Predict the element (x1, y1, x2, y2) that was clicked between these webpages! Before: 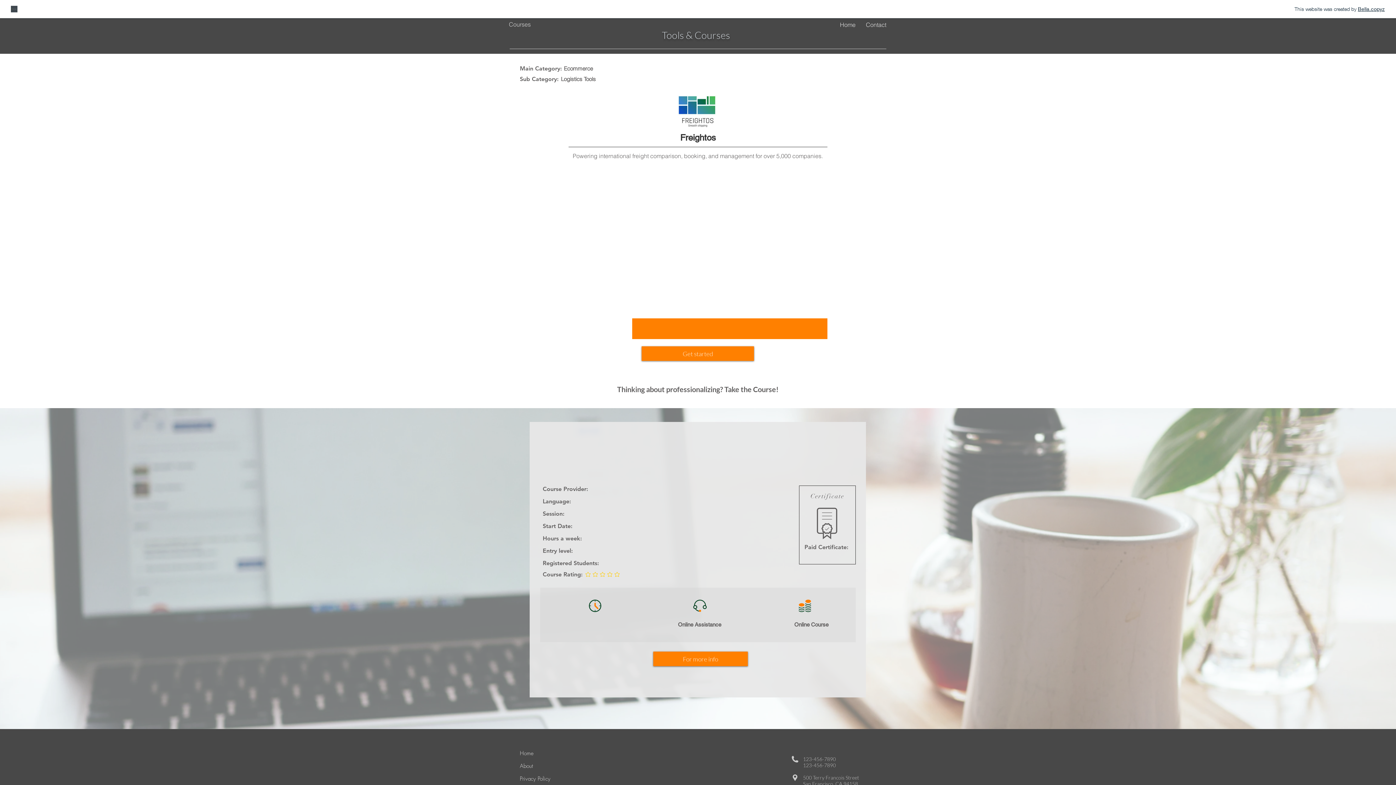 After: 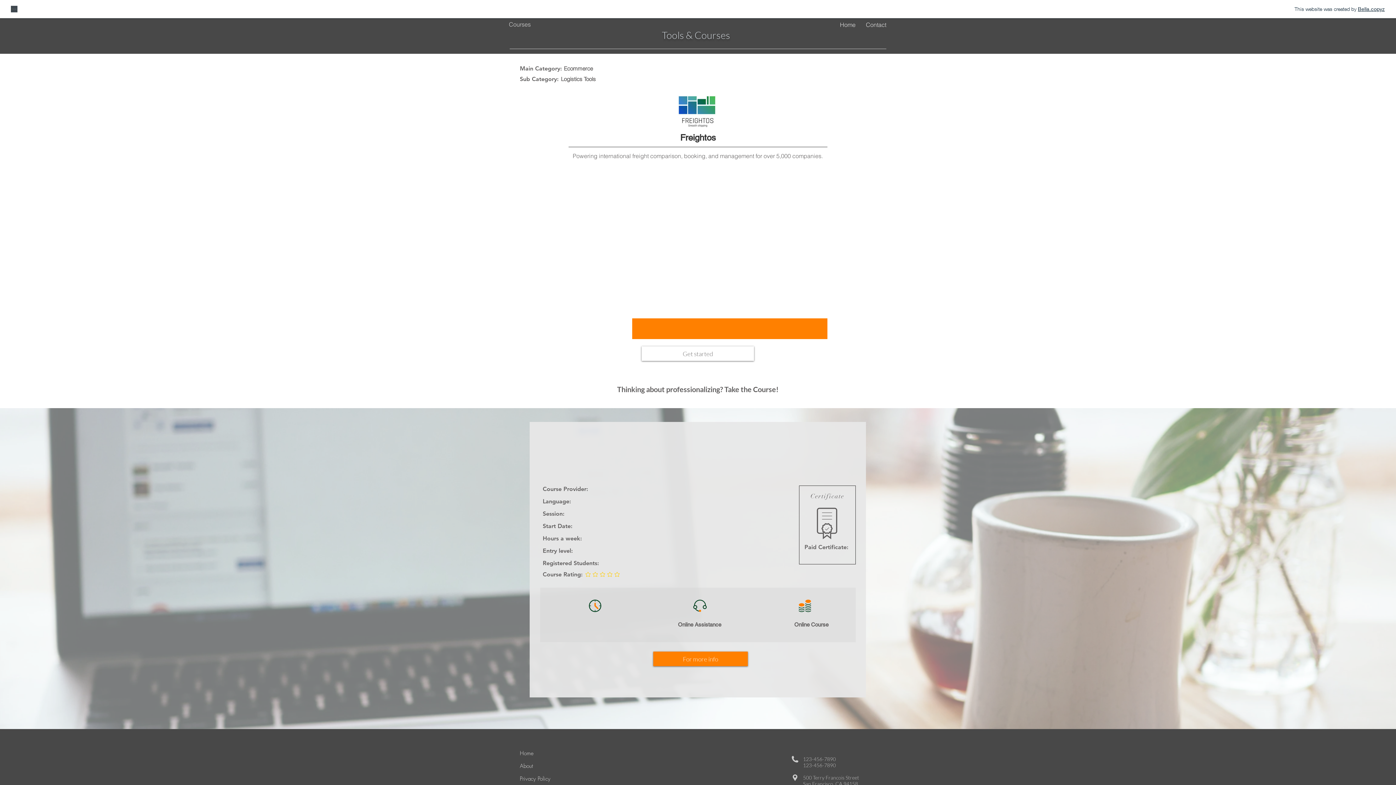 Action: label: Get started bbox: (641, 346, 754, 361)